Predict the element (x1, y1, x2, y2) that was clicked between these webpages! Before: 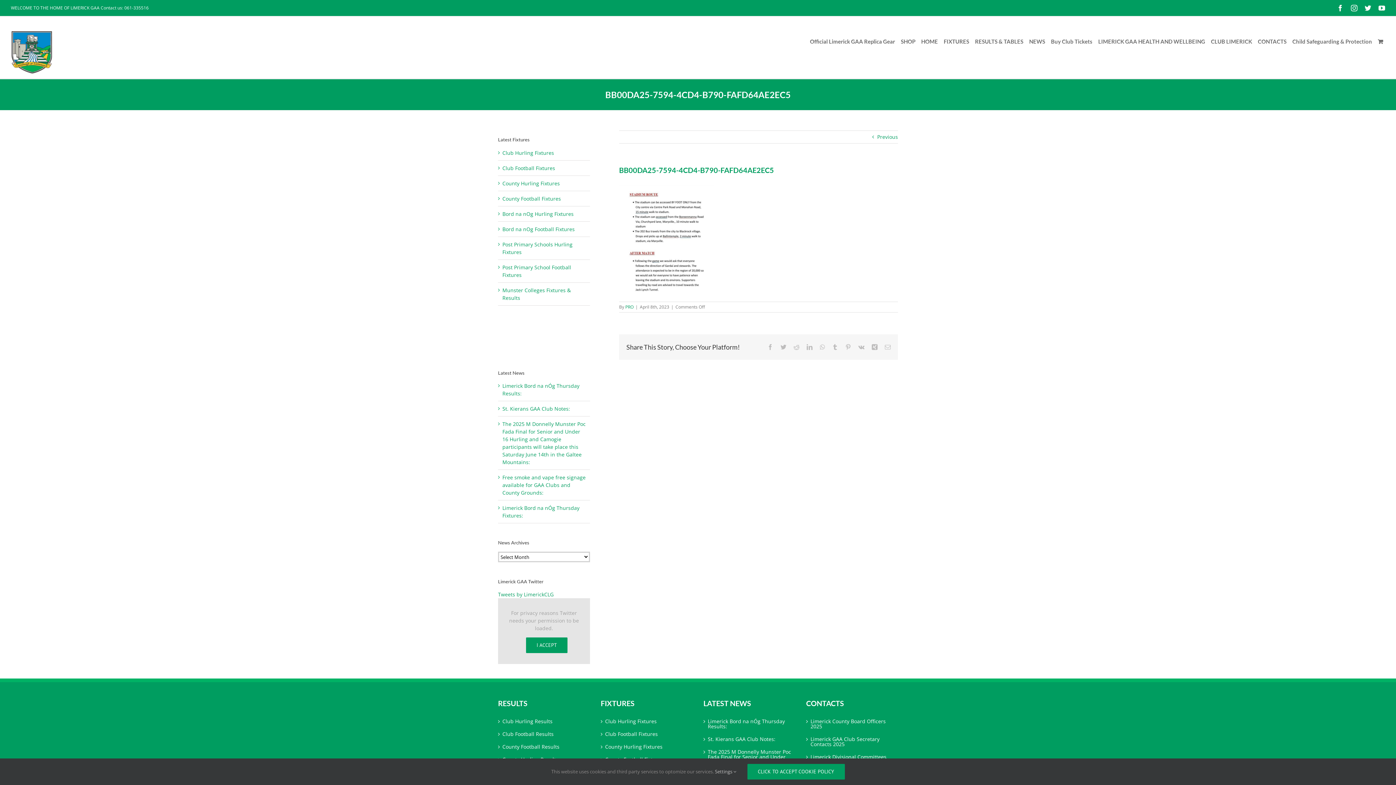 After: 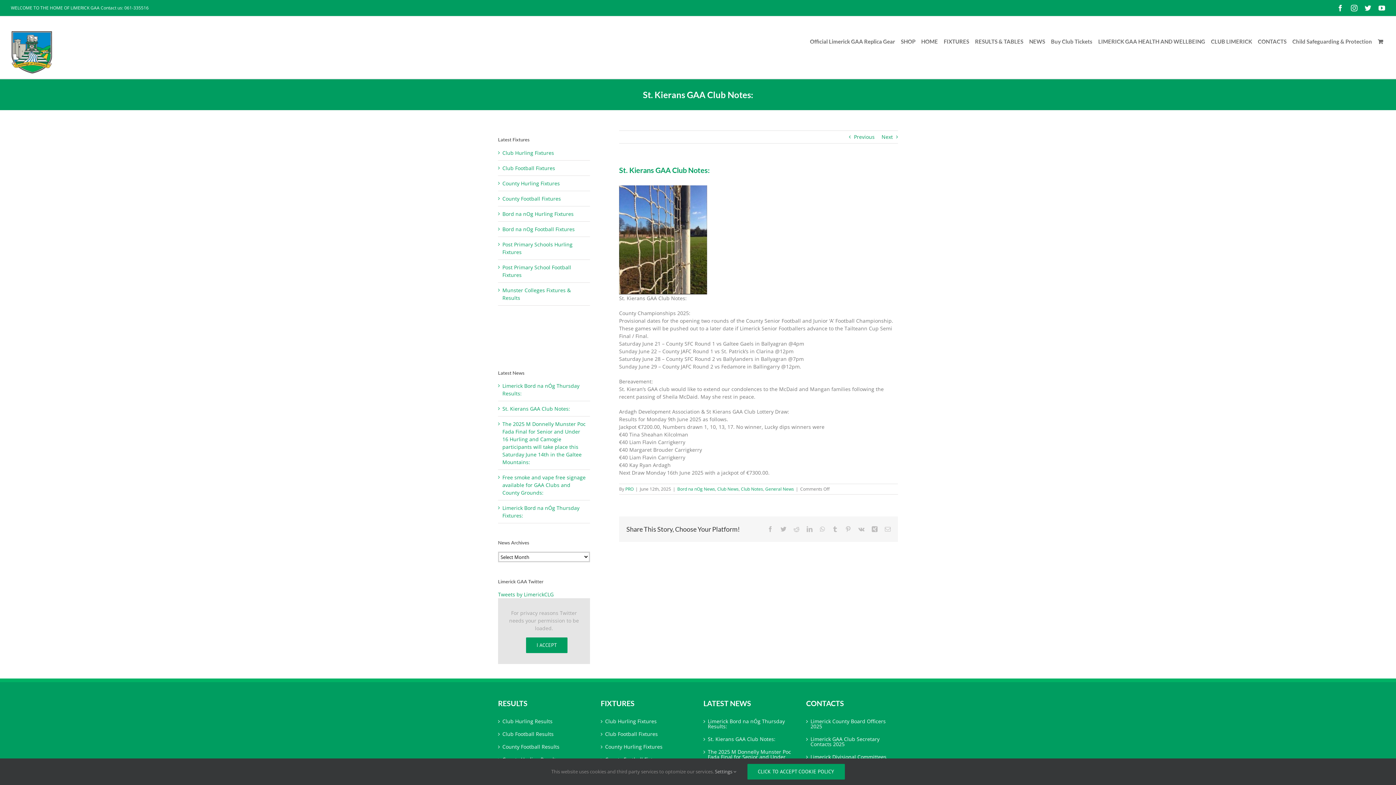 Action: bbox: (502, 405, 570, 412) label: St. Kierans GAA Club Notes: